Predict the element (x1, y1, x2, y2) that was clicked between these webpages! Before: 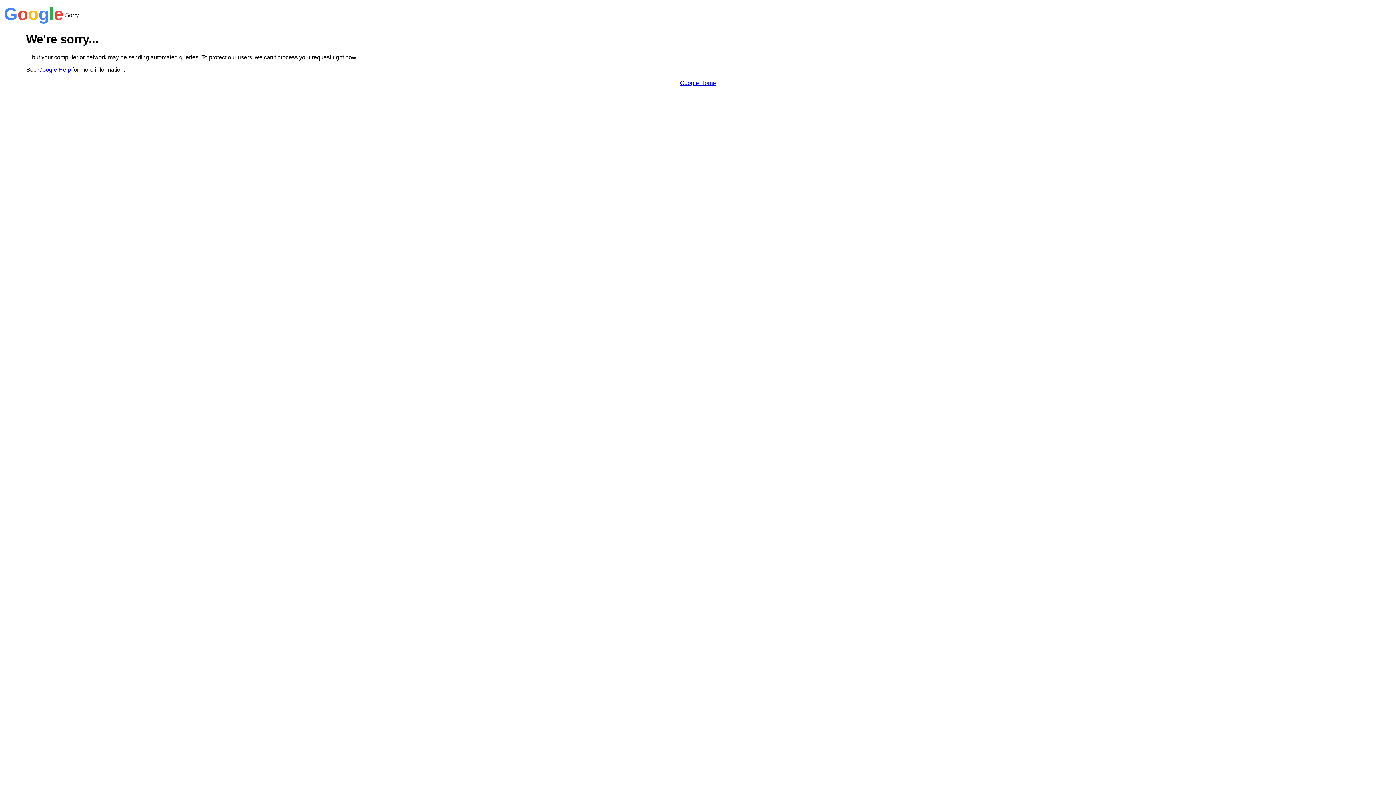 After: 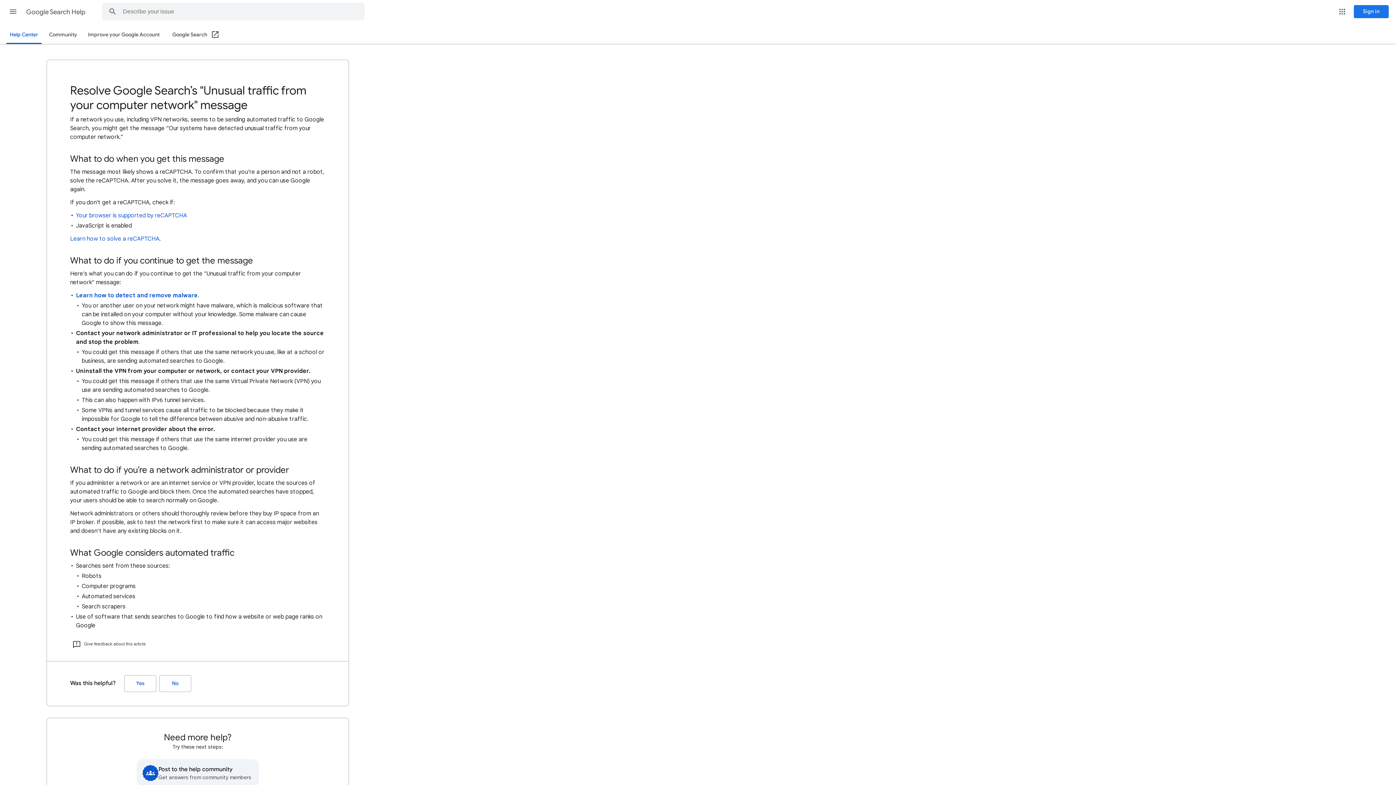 Action: bbox: (38, 66, 70, 72) label: Google Help